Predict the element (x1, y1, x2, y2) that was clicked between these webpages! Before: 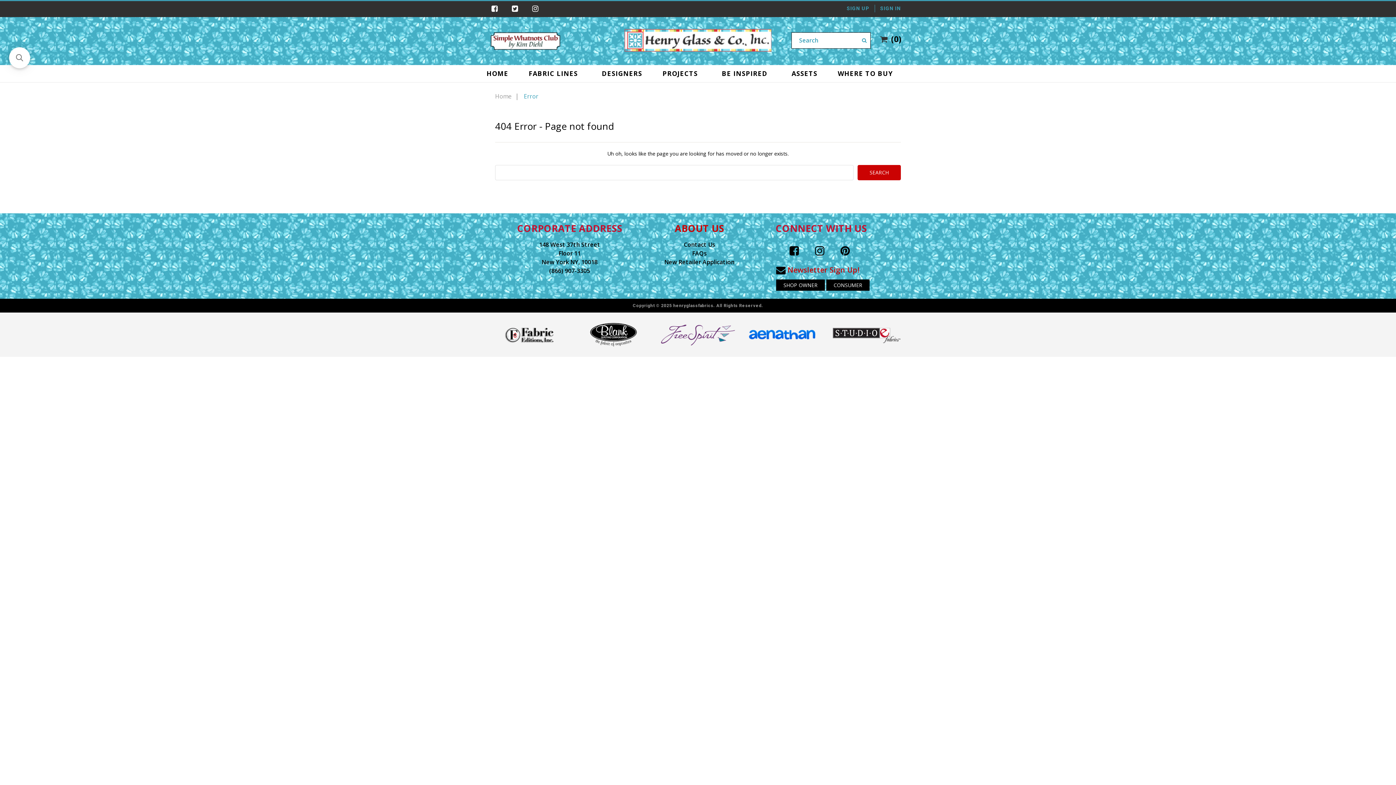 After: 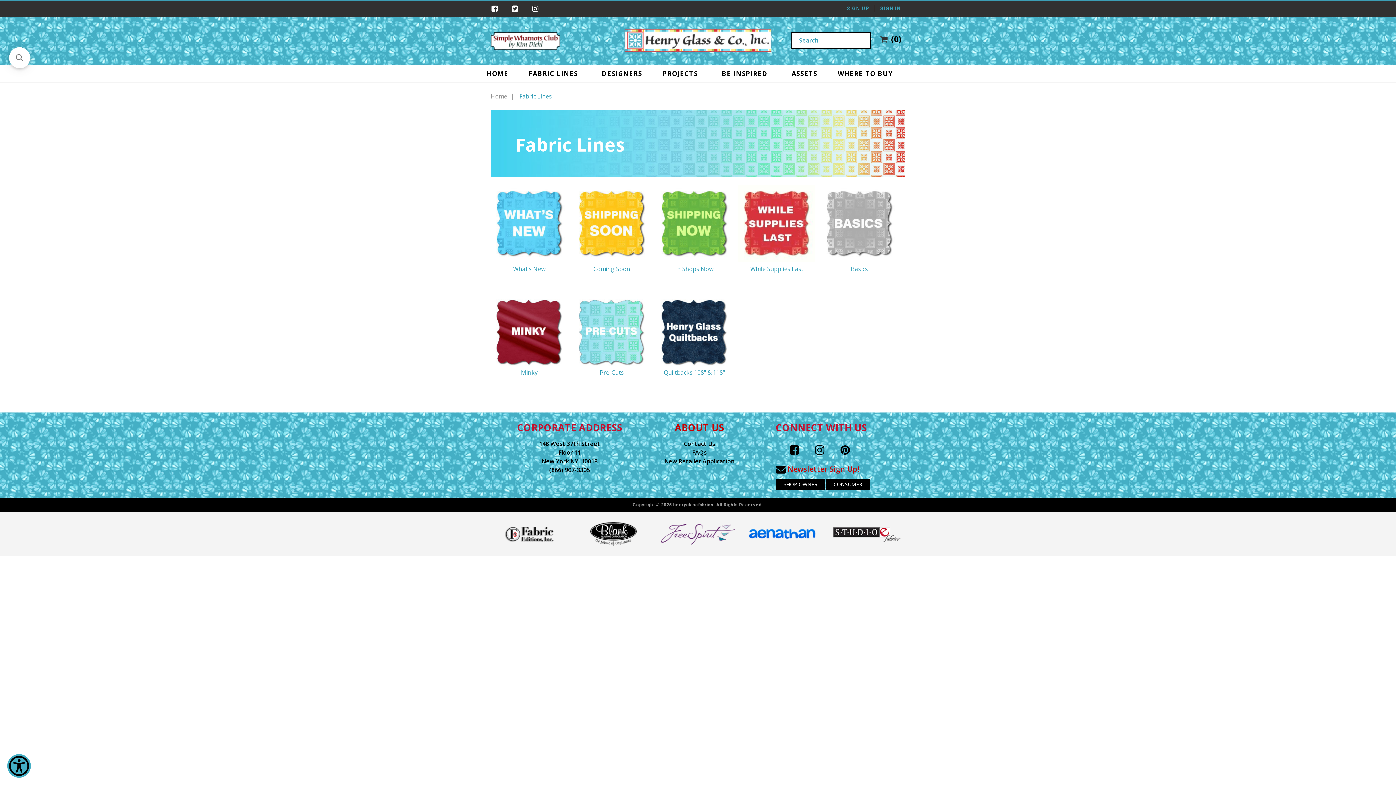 Action: bbox: (525, 65, 581, 82) label: FABRIC LINES